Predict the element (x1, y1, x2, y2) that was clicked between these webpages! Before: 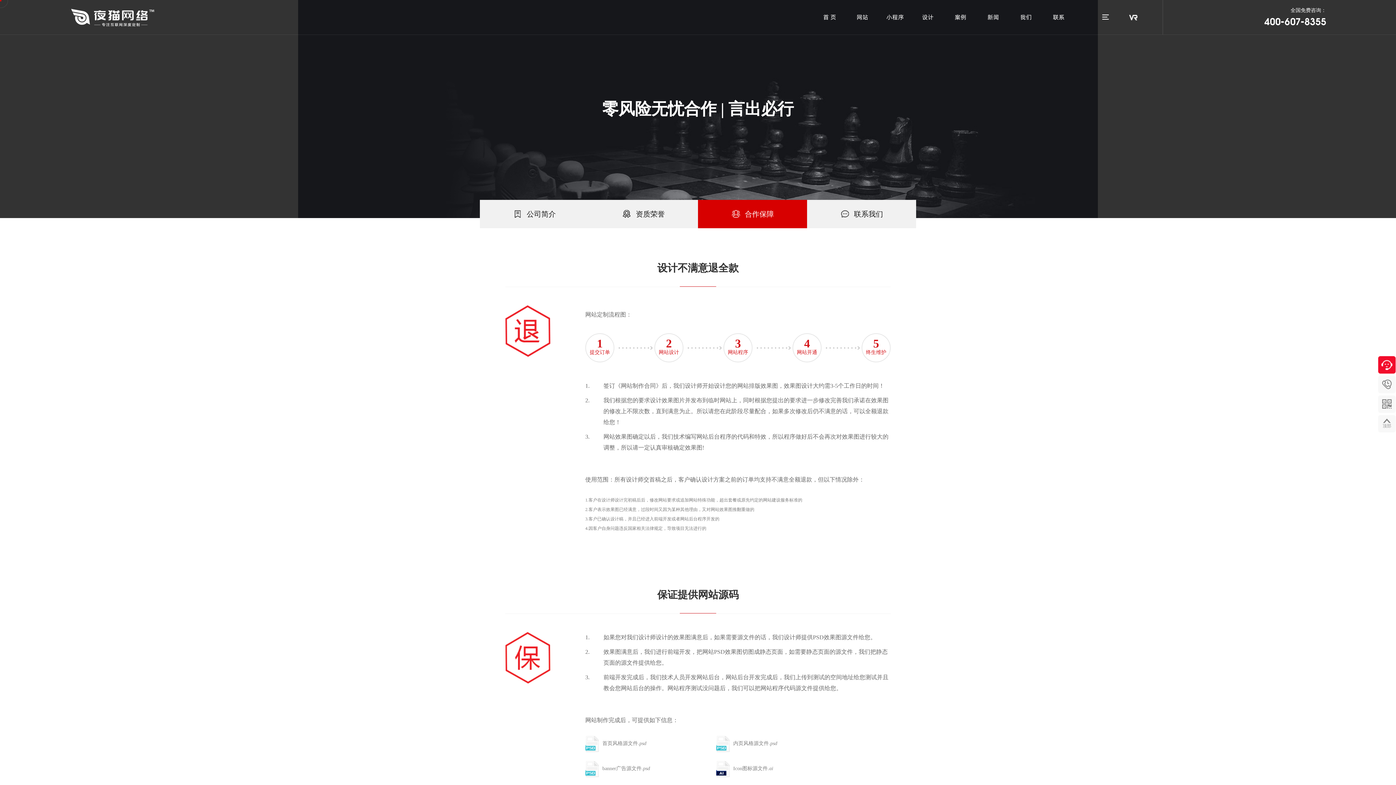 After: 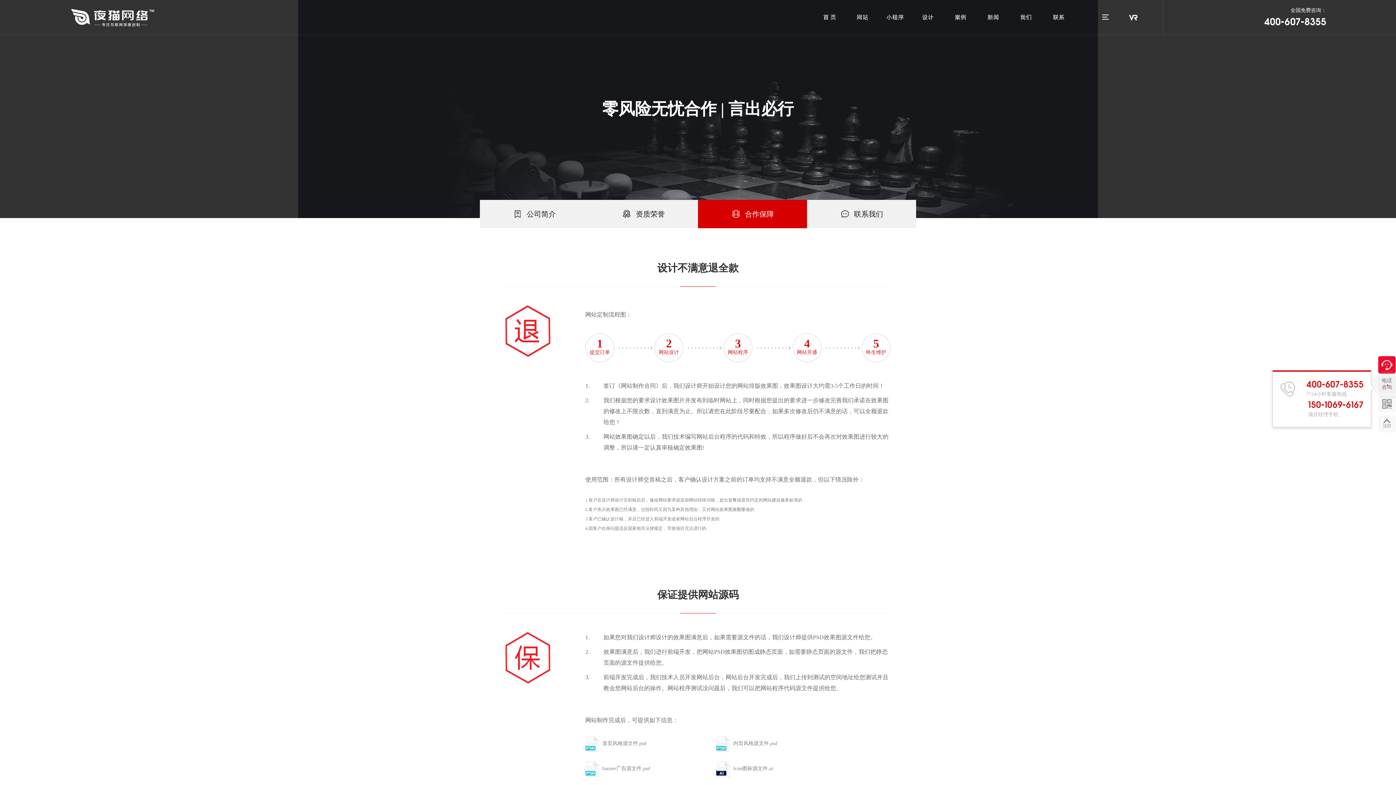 Action: label:  bbox: (1378, 376, 1396, 393)